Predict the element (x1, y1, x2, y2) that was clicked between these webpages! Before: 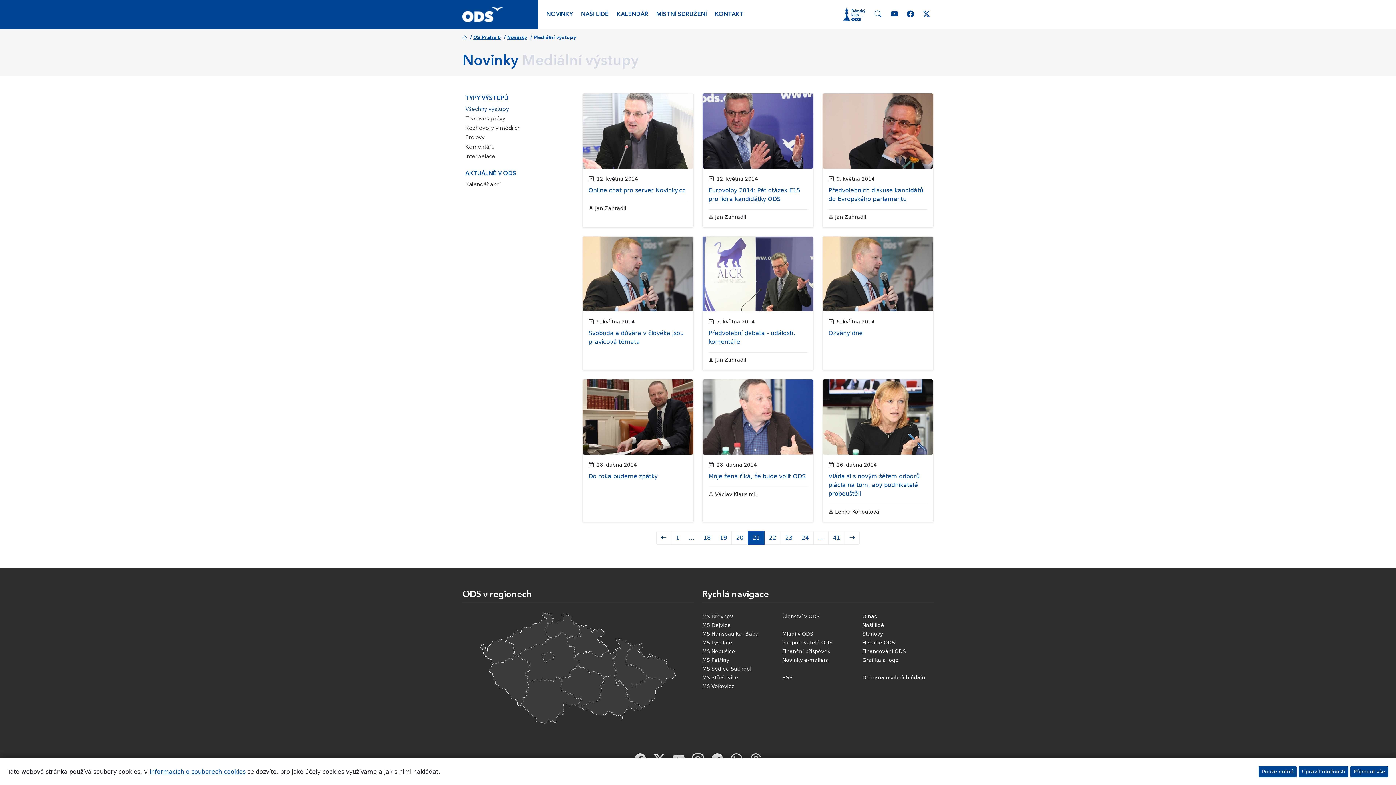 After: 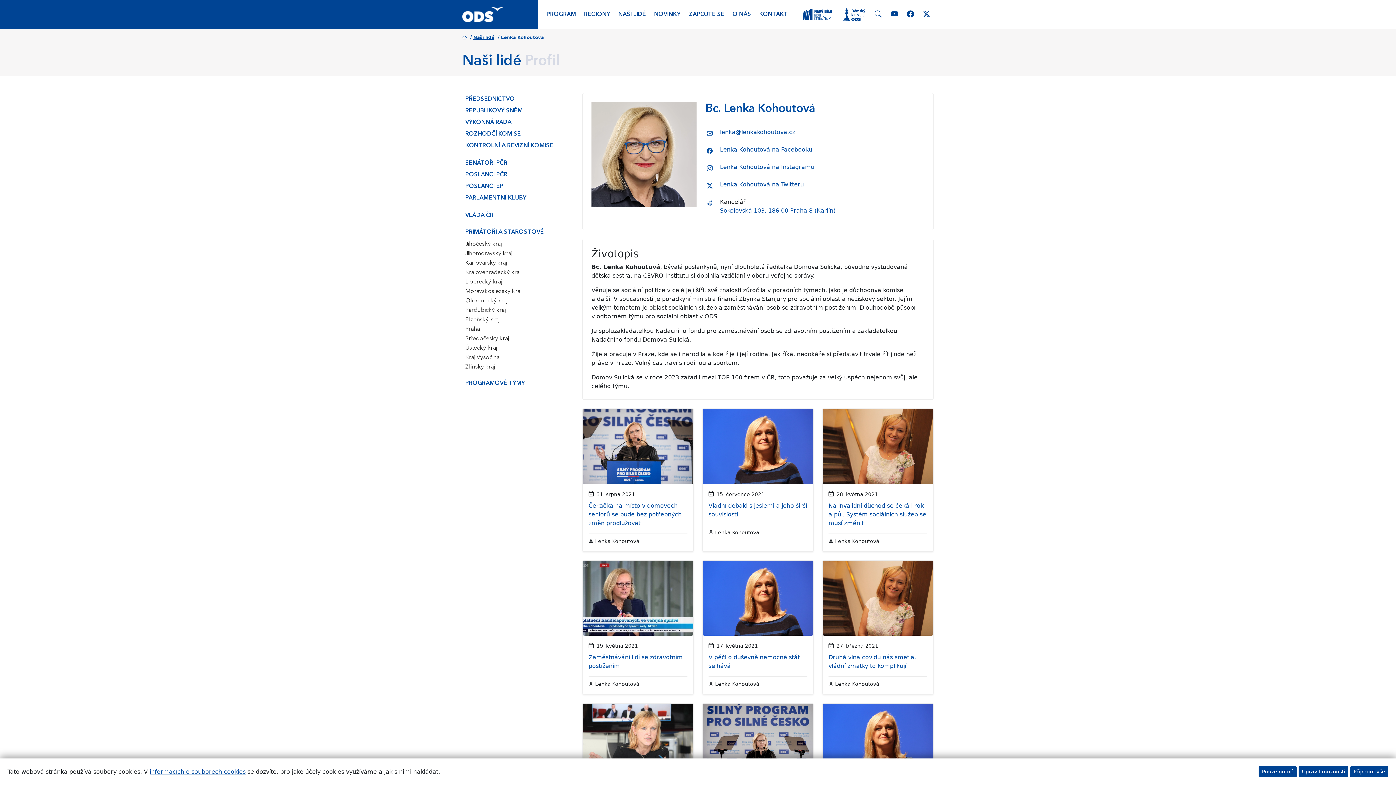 Action: label:  Lenka Kohoutová
 bbox: (828, 507, 879, 516)